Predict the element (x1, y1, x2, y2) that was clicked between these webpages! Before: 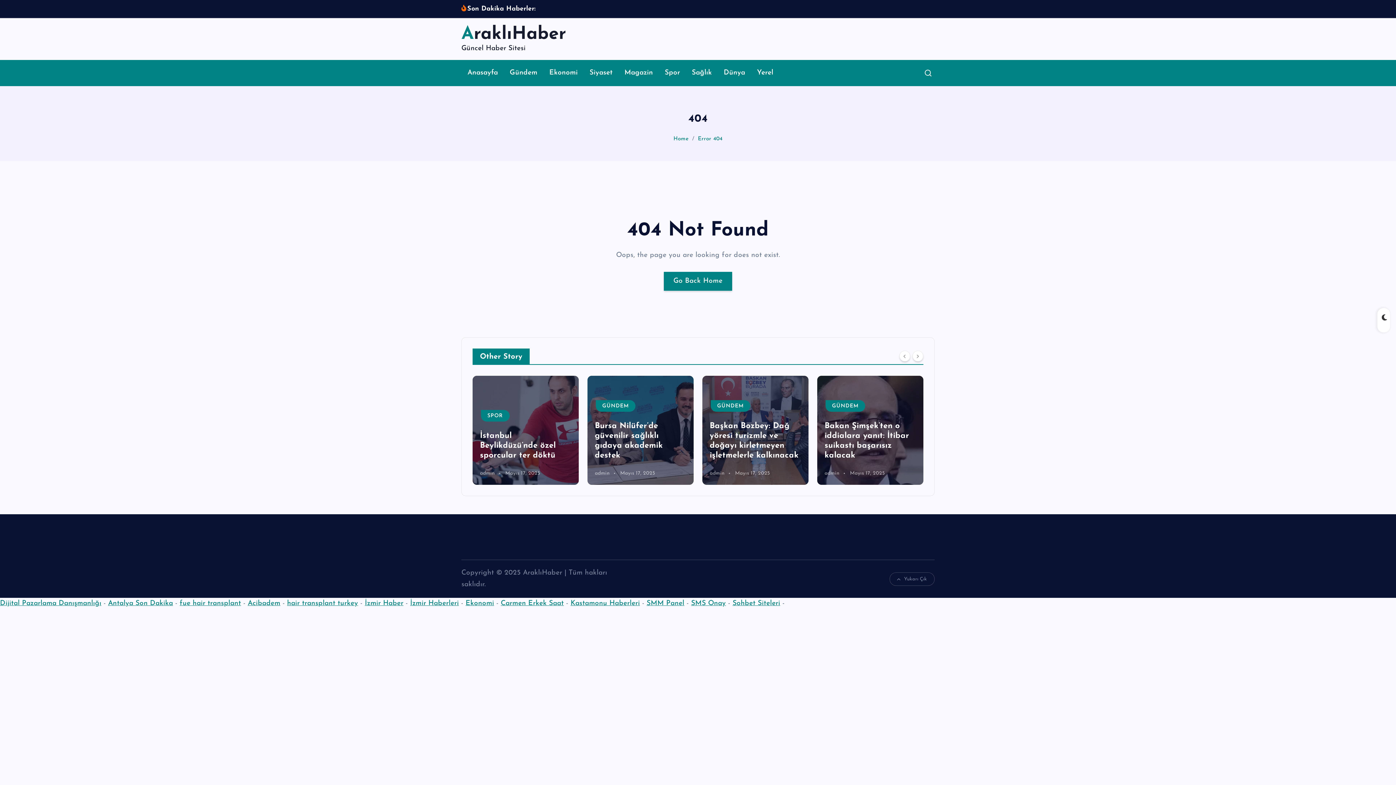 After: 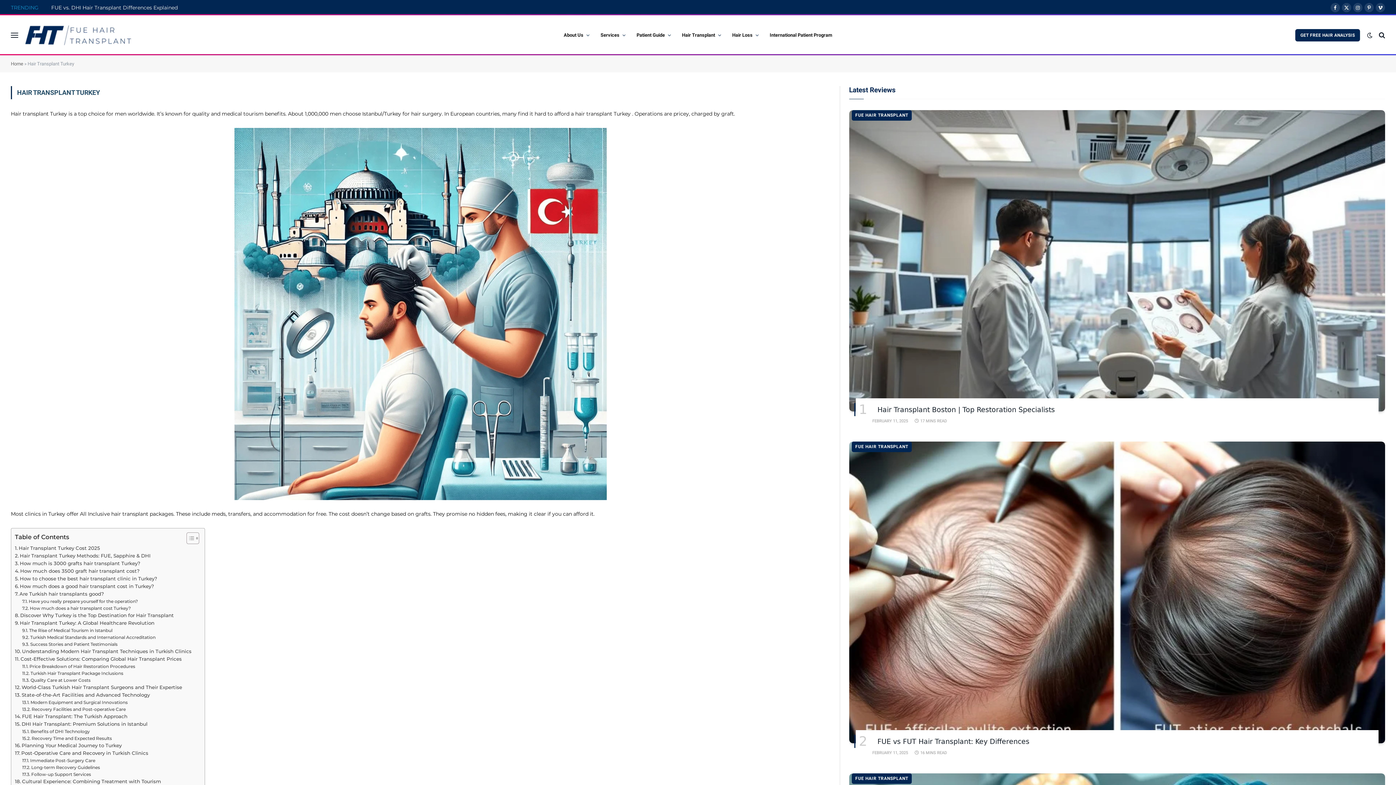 Action: label: hair transplant turkey bbox: (287, 611, 358, 618)